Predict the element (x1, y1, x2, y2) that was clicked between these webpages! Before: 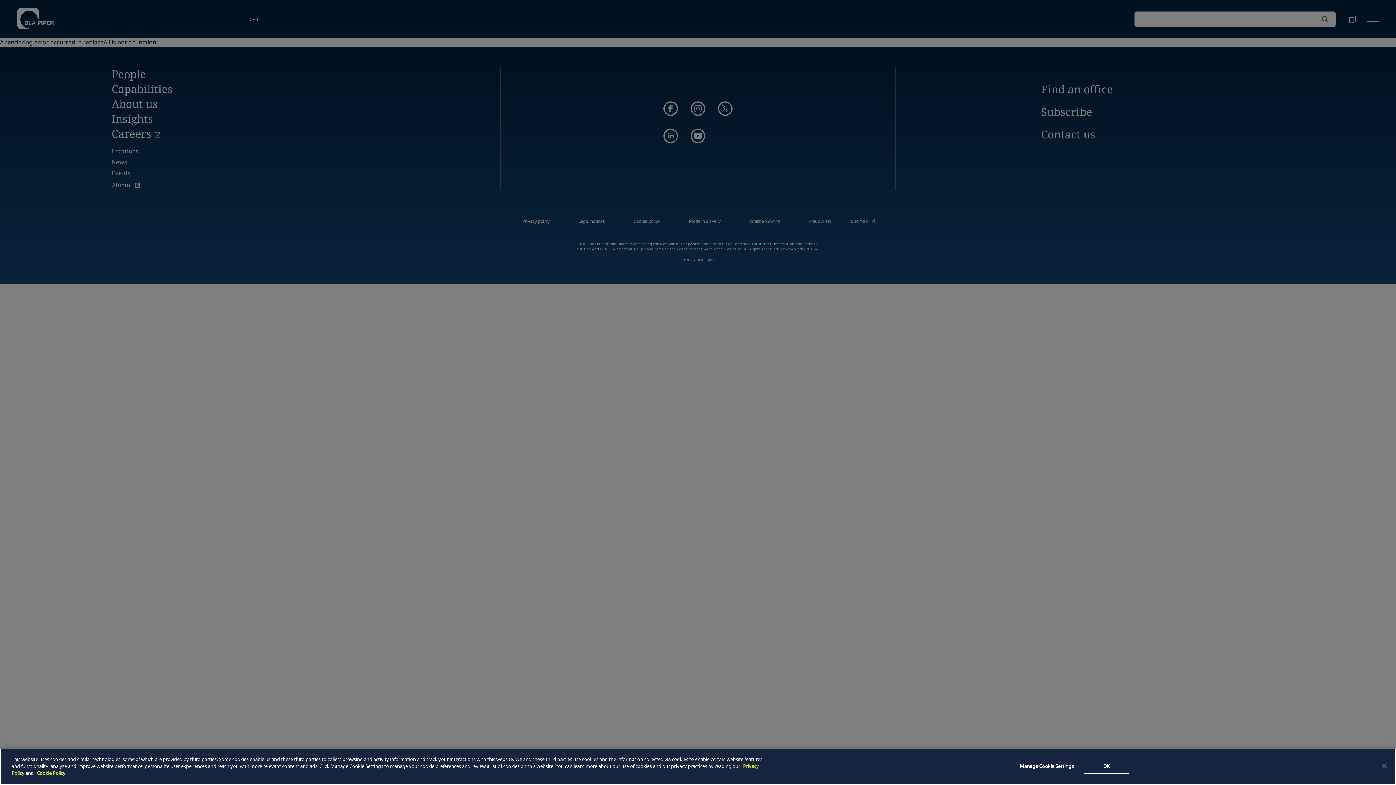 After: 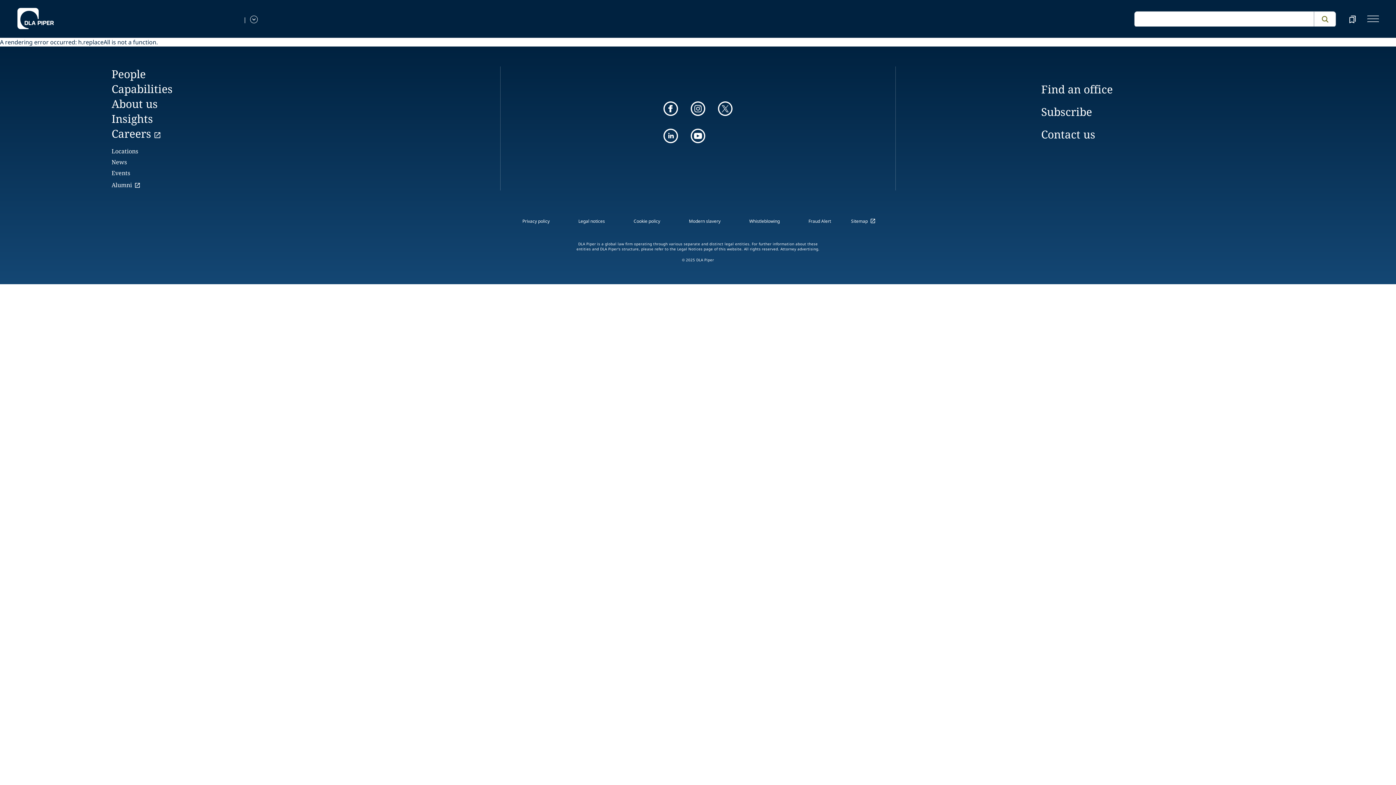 Action: bbox: (1084, 759, 1129, 774) label: OK